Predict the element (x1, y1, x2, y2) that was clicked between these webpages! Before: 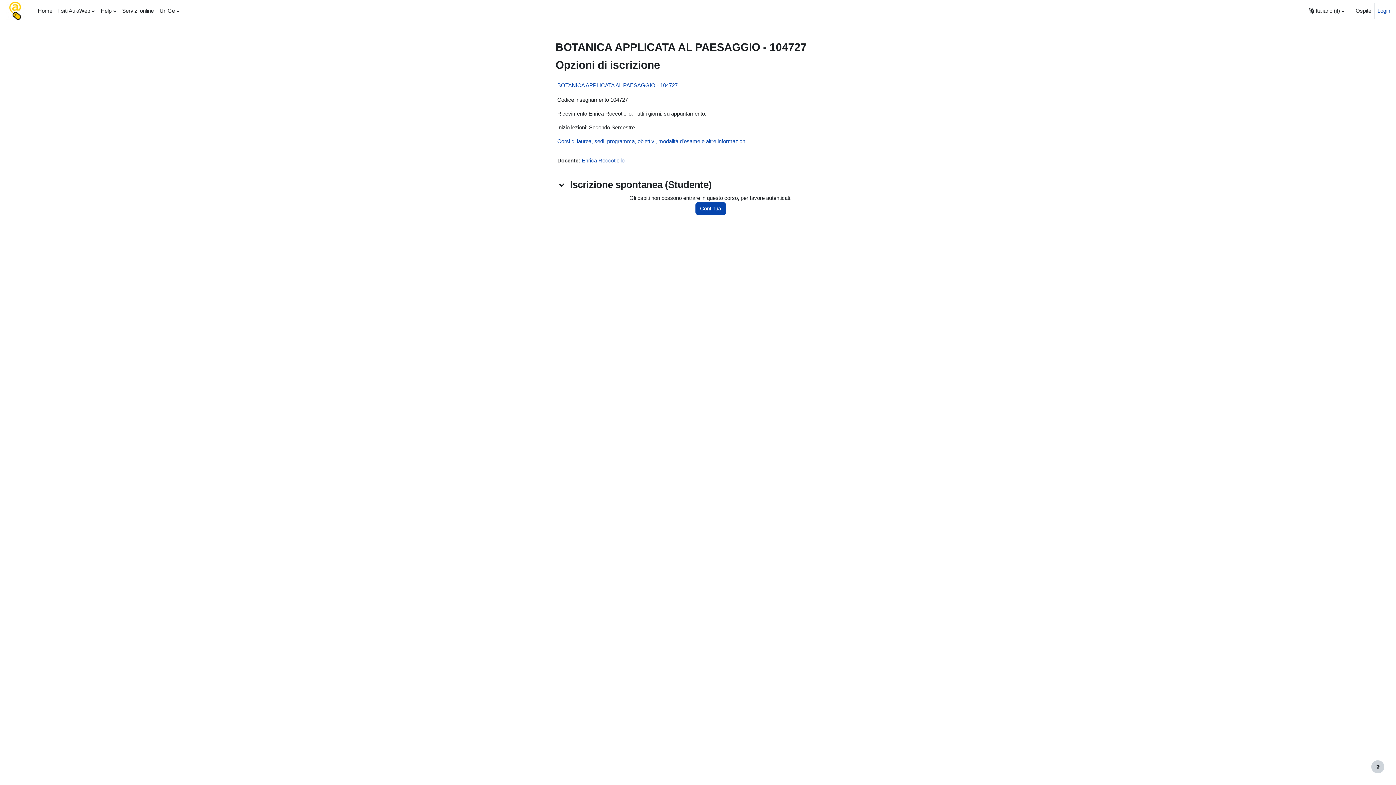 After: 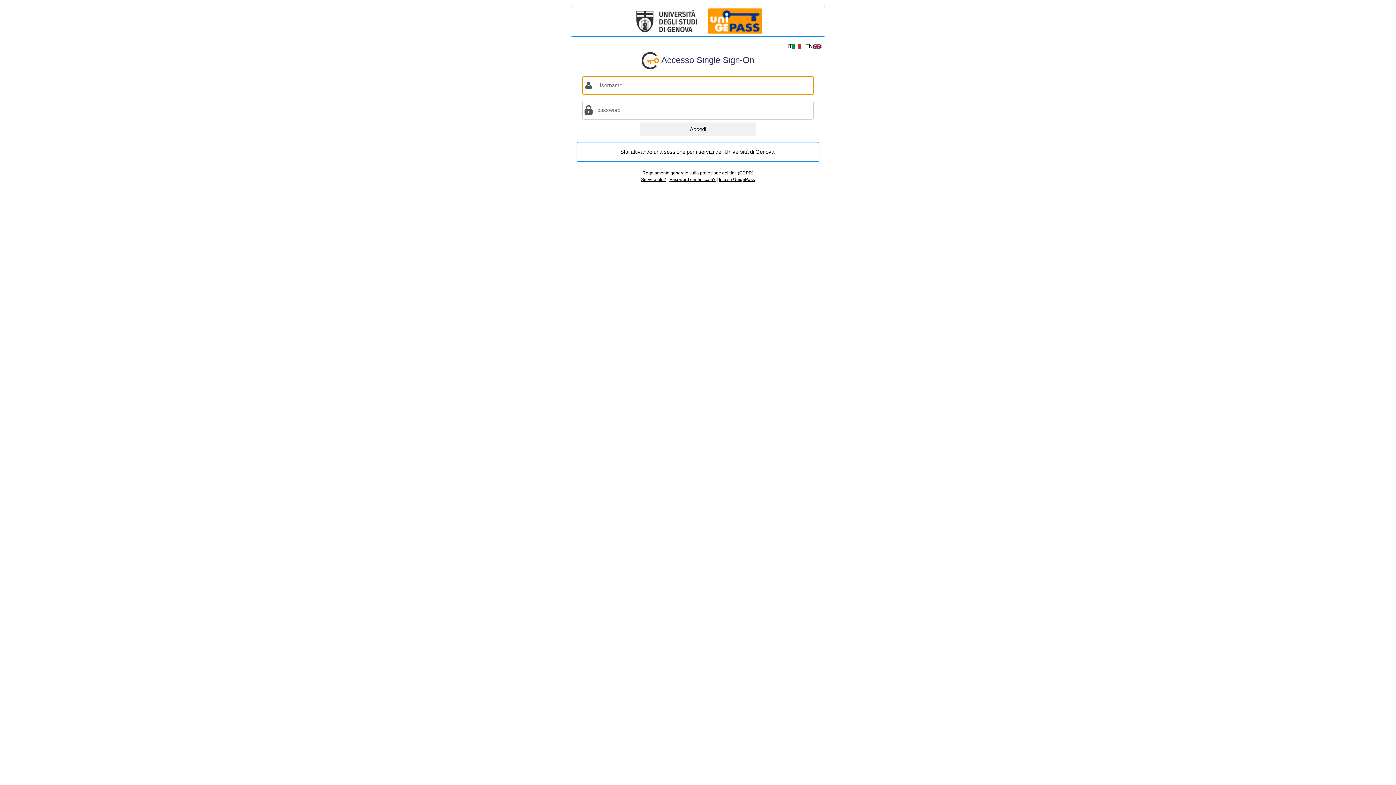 Action: bbox: (695, 202, 726, 215) label: Continua